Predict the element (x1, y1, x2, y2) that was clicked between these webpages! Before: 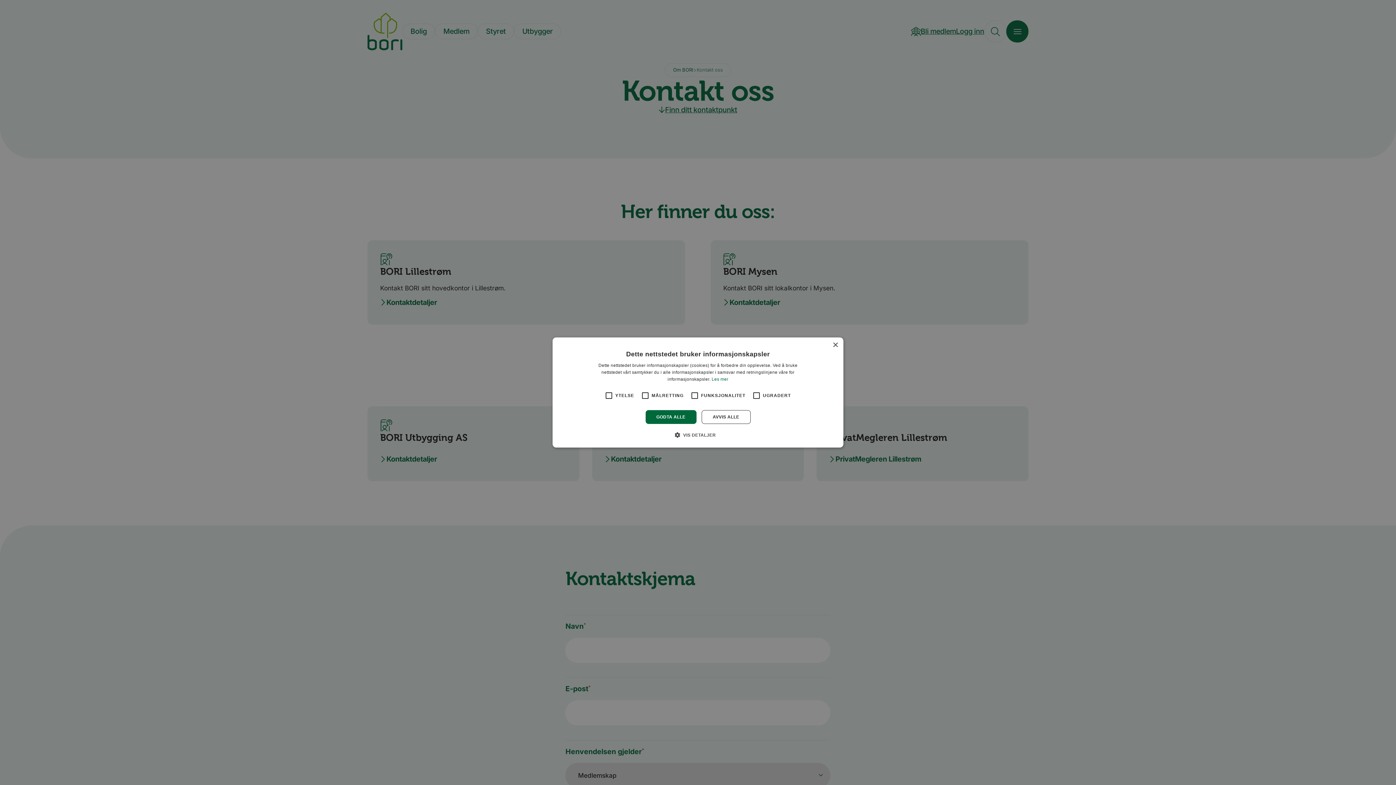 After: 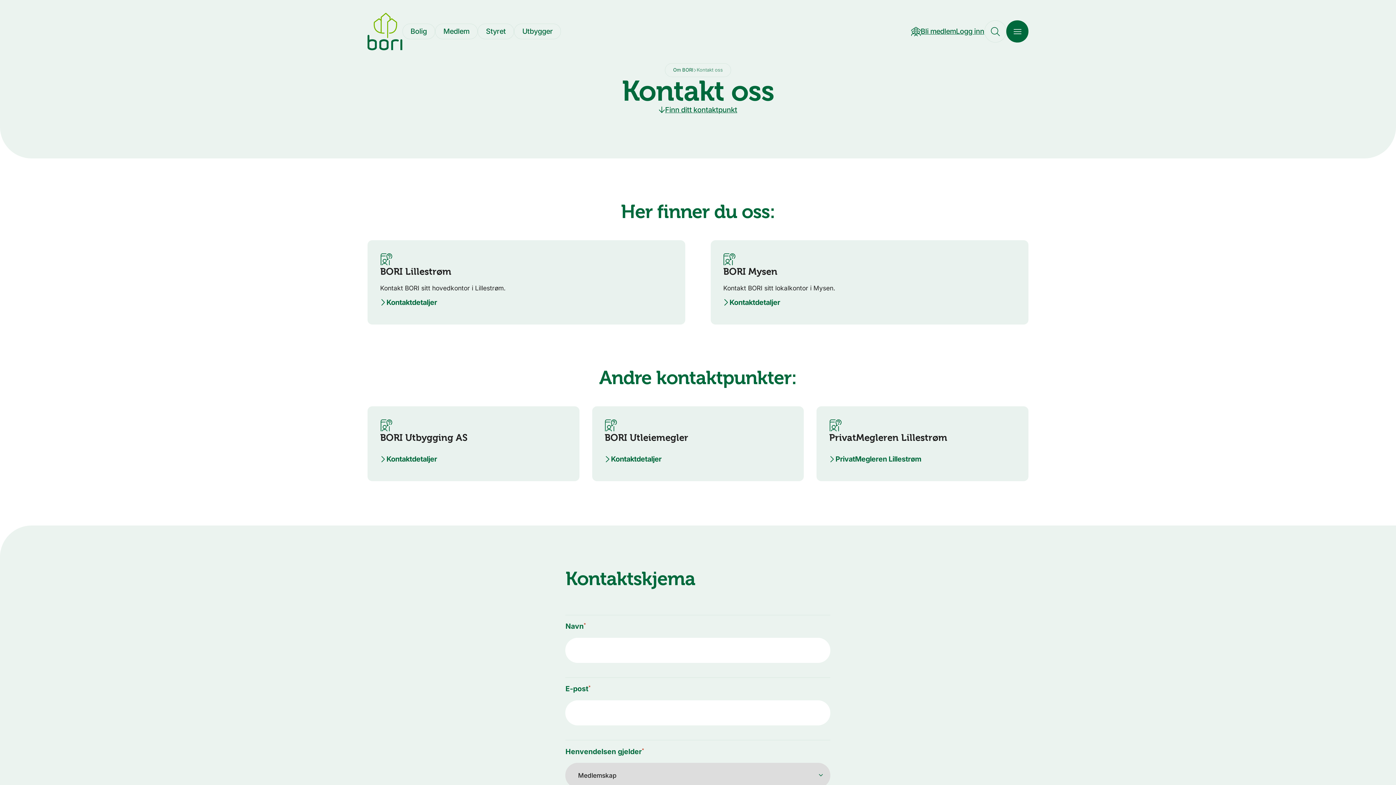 Action: label: AVVIS ALLE bbox: (701, 410, 750, 424)